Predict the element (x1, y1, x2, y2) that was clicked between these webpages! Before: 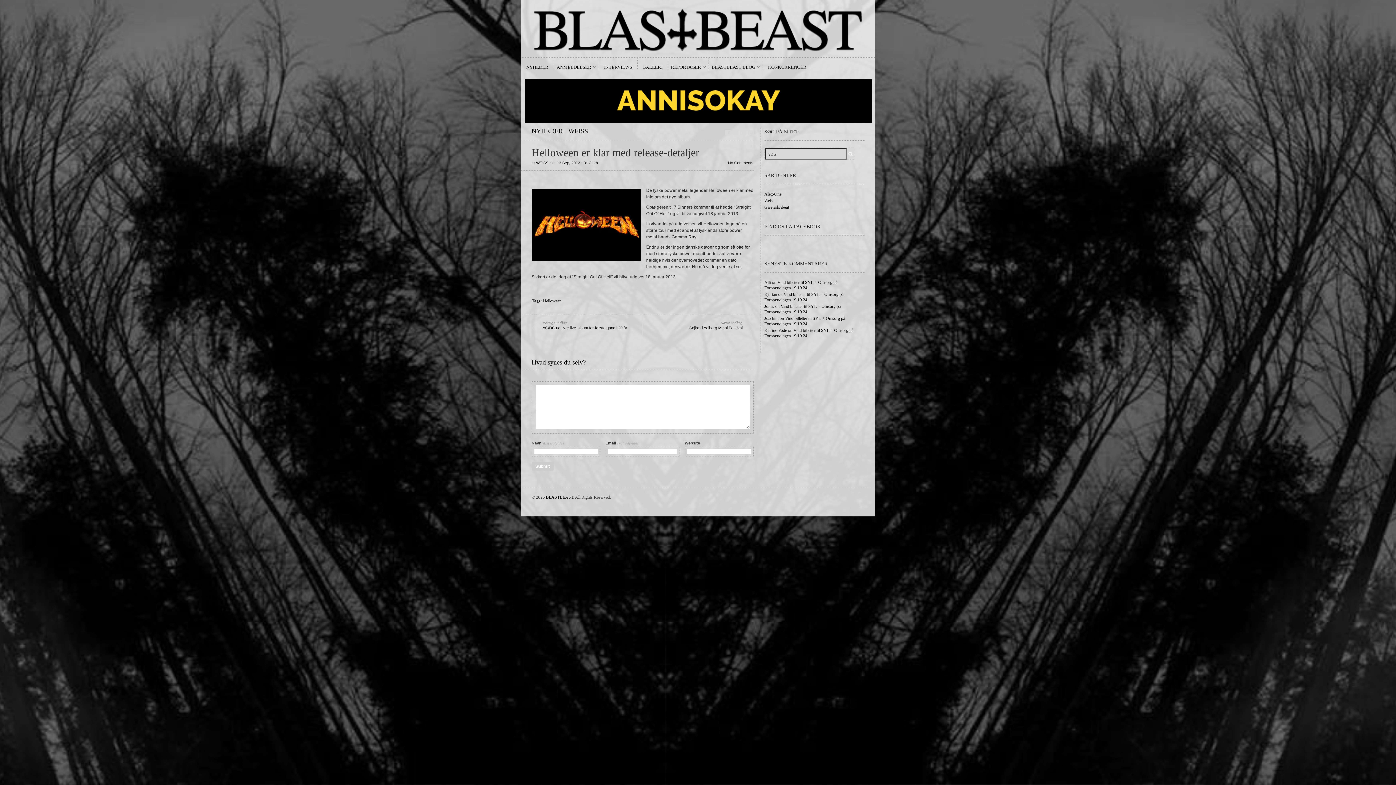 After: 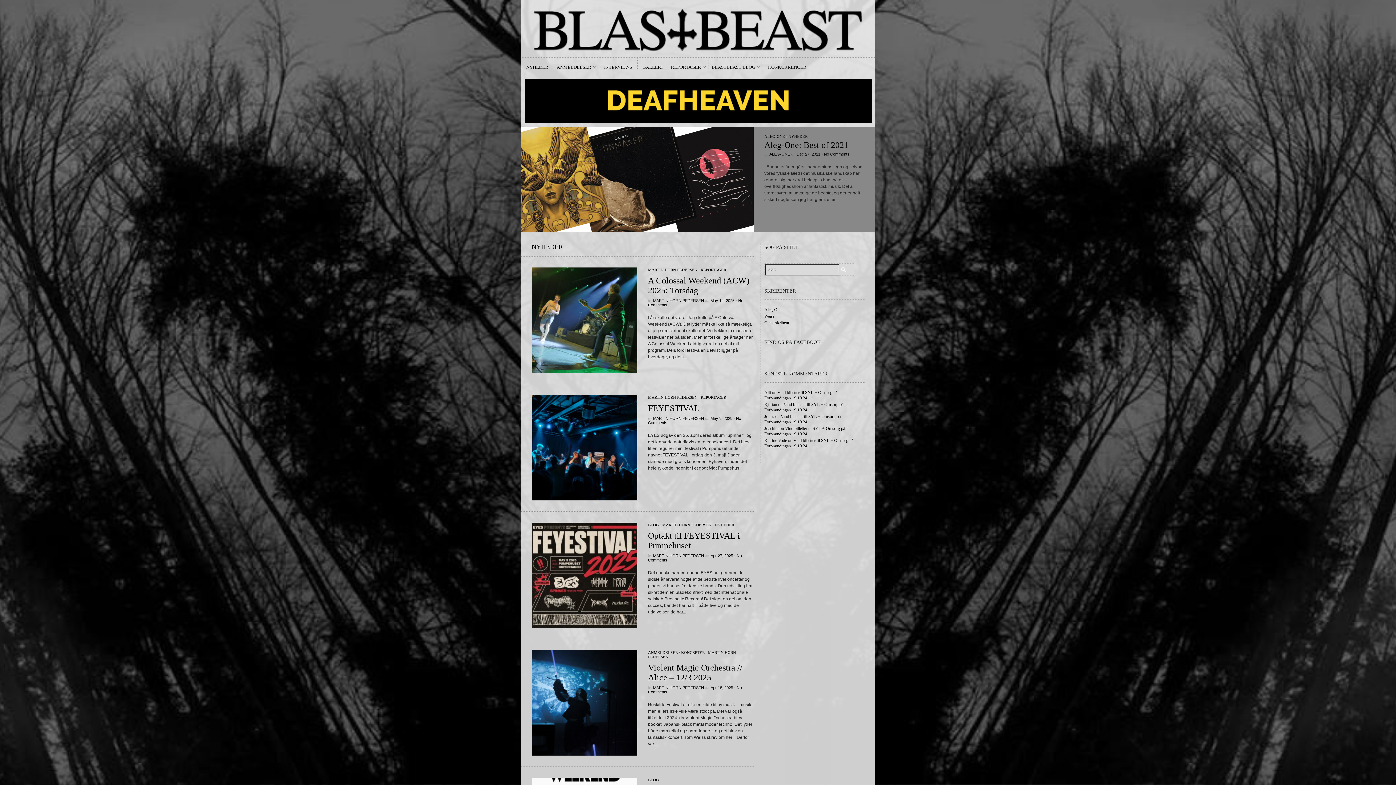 Action: label: BLASTBEAST bbox: (546, 494, 573, 499)